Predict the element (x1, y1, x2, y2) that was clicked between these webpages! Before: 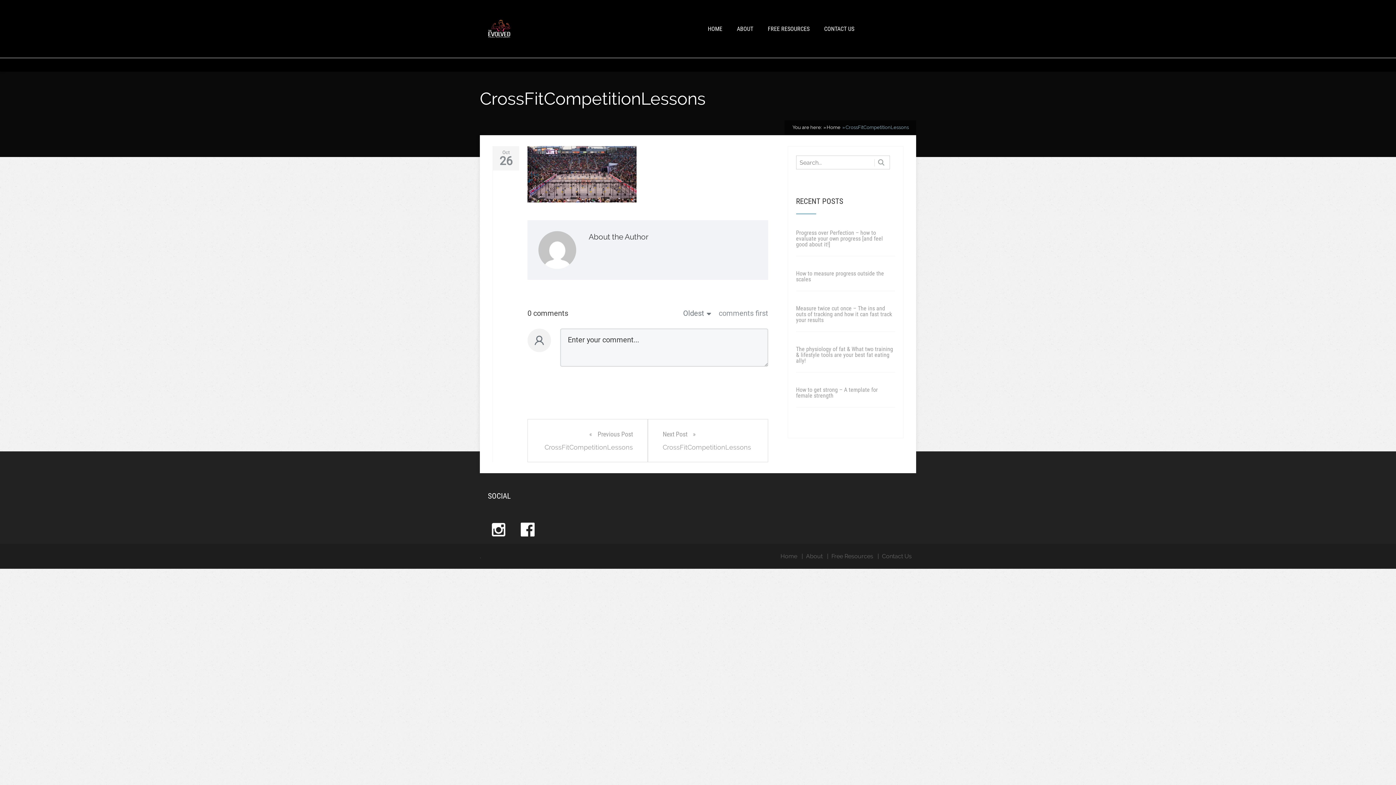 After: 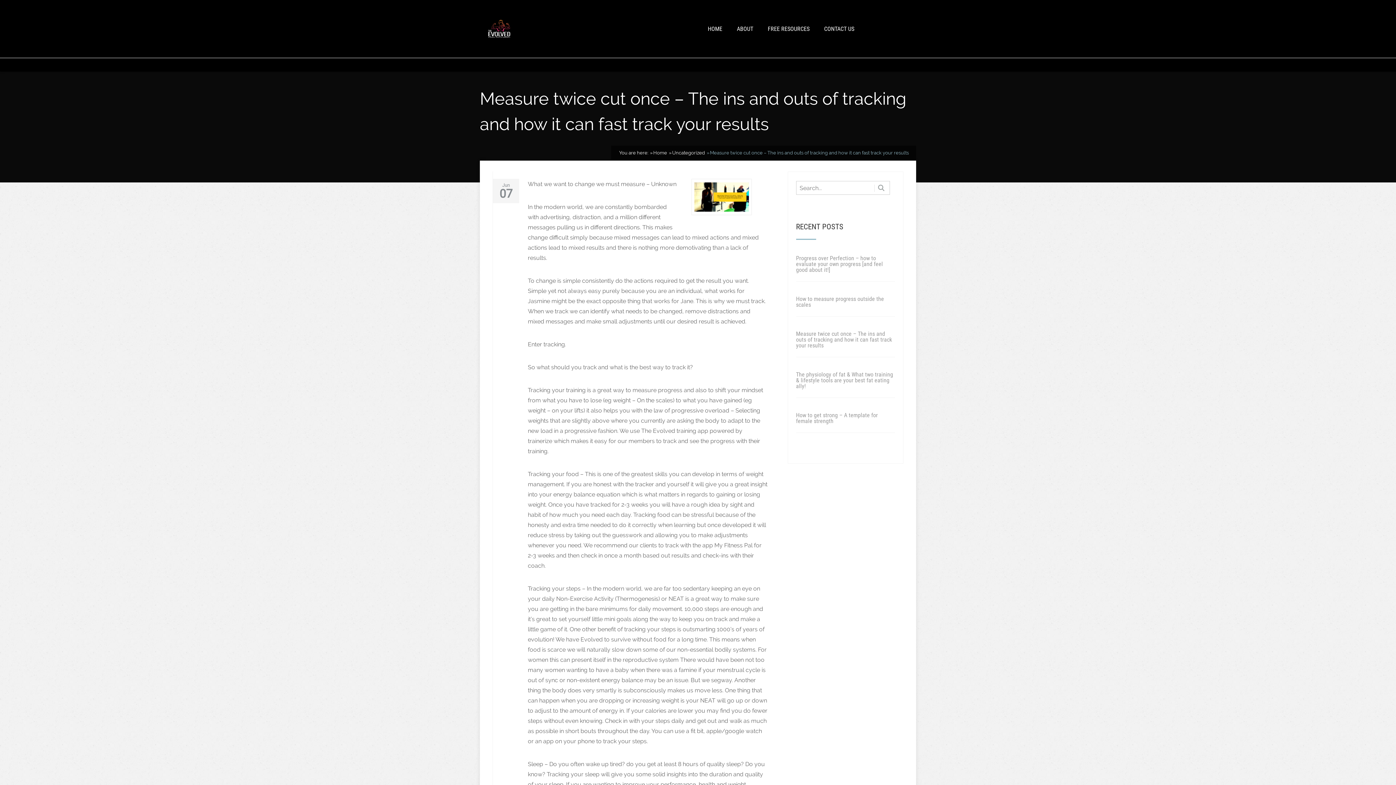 Action: label: Measure twice cut once – The ins and outs of tracking and how it can fast track your results bbox: (796, 300, 895, 328)